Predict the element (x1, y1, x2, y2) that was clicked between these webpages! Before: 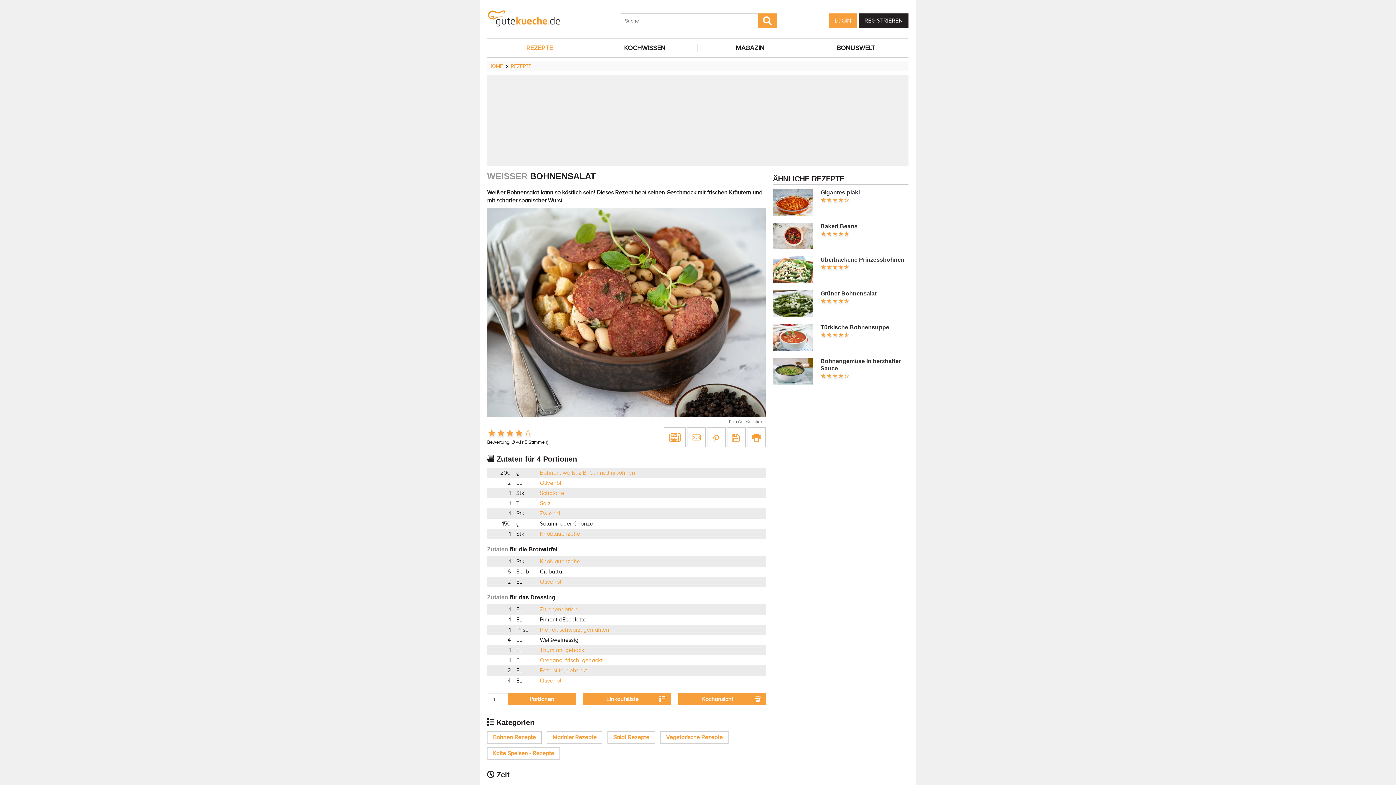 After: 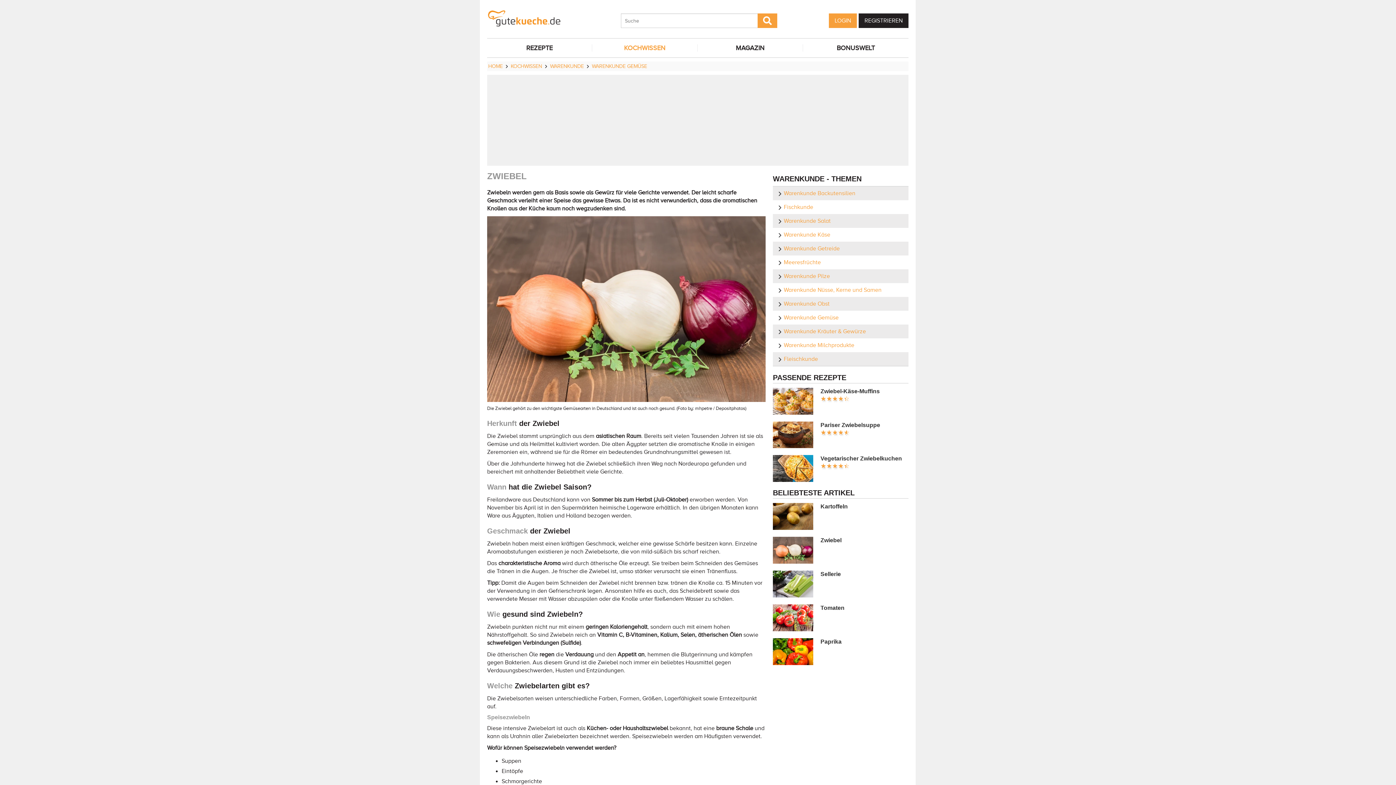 Action: bbox: (540, 510, 560, 517) label: Zwiebel